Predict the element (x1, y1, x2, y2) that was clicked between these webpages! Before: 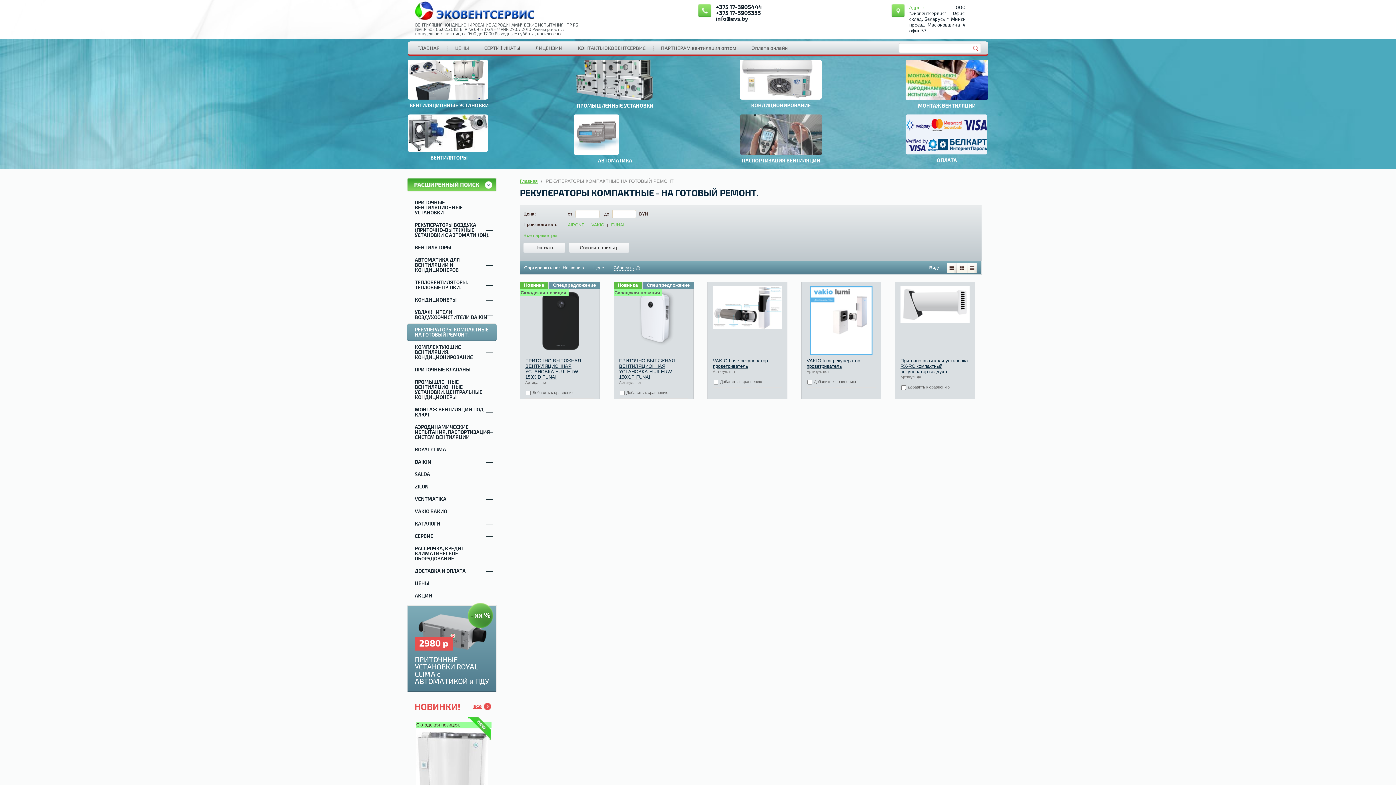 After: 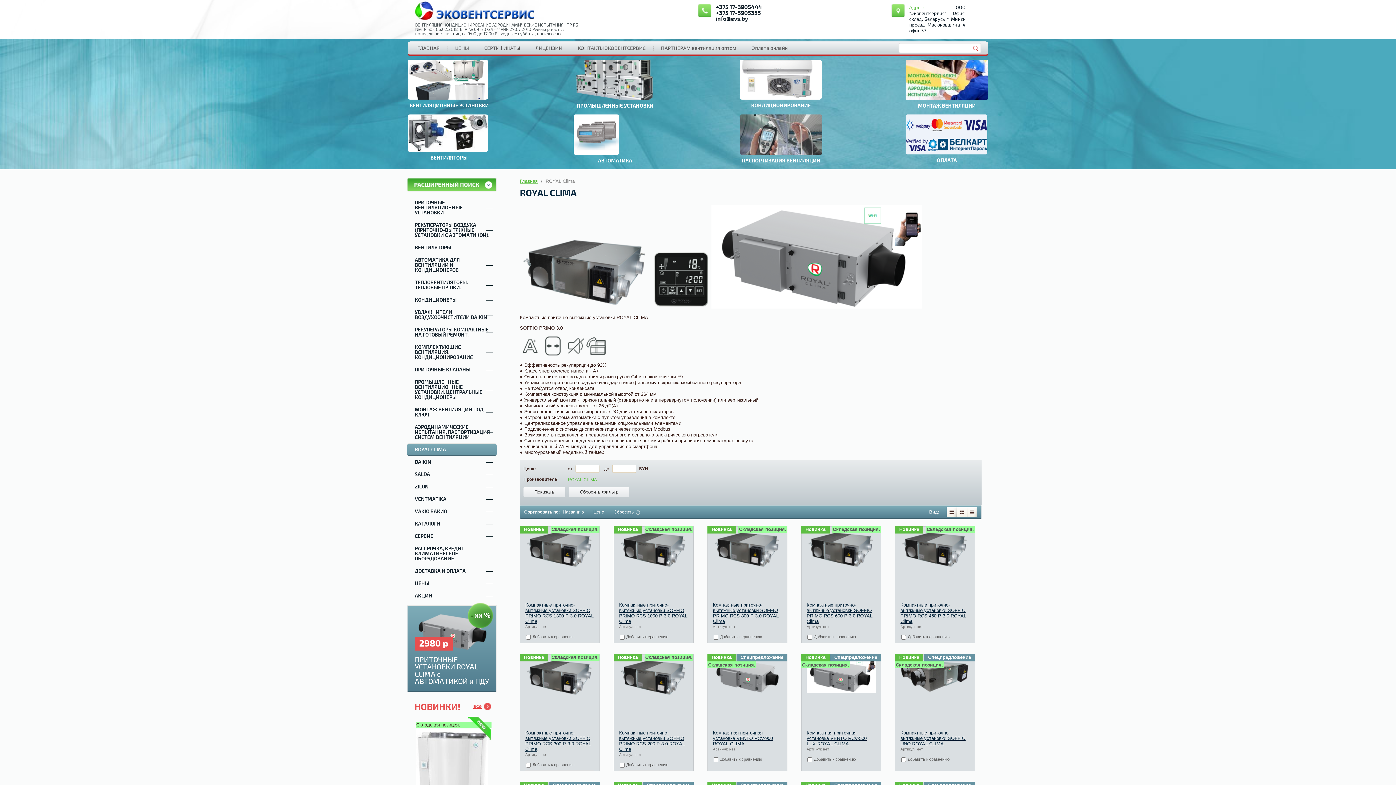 Action: bbox: (407, 444, 496, 456) label: ROYAL CLIMA